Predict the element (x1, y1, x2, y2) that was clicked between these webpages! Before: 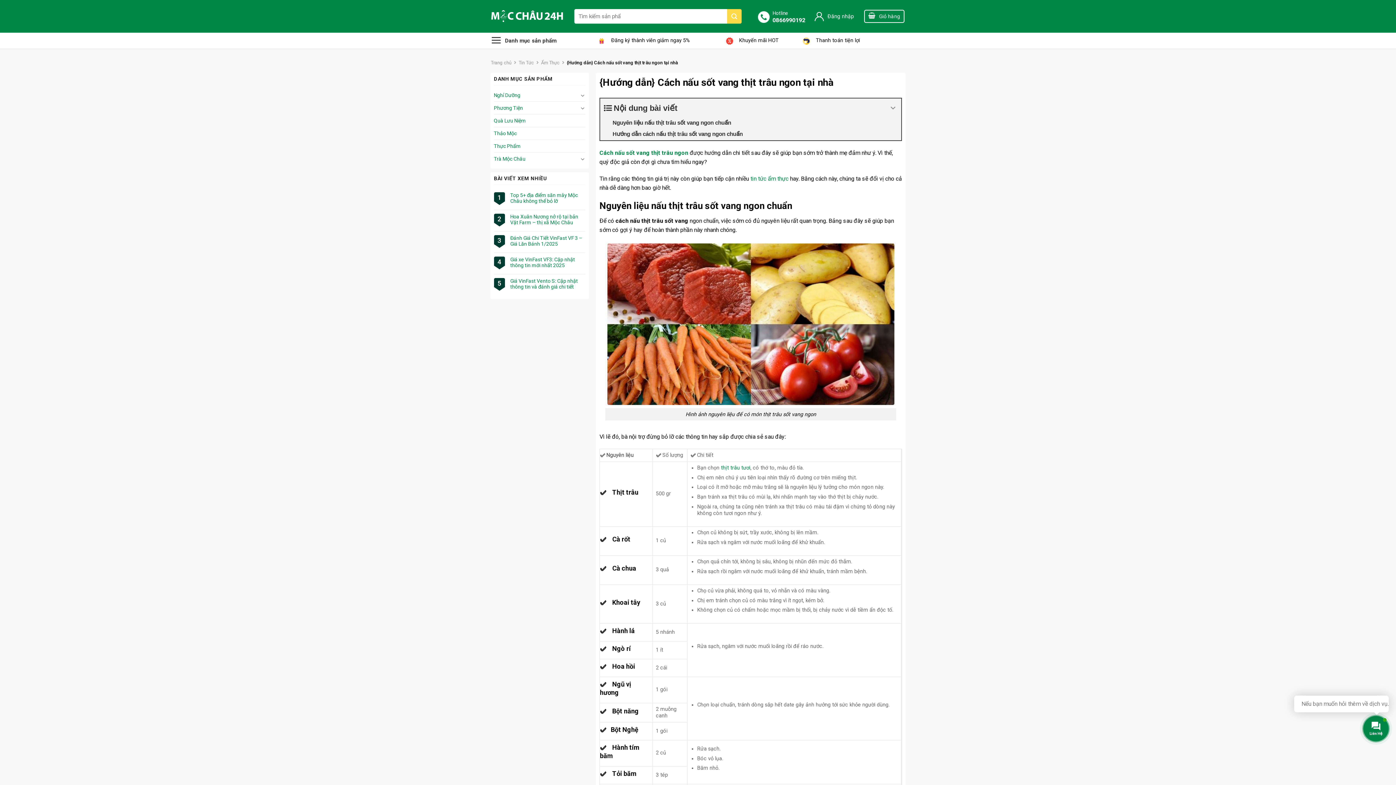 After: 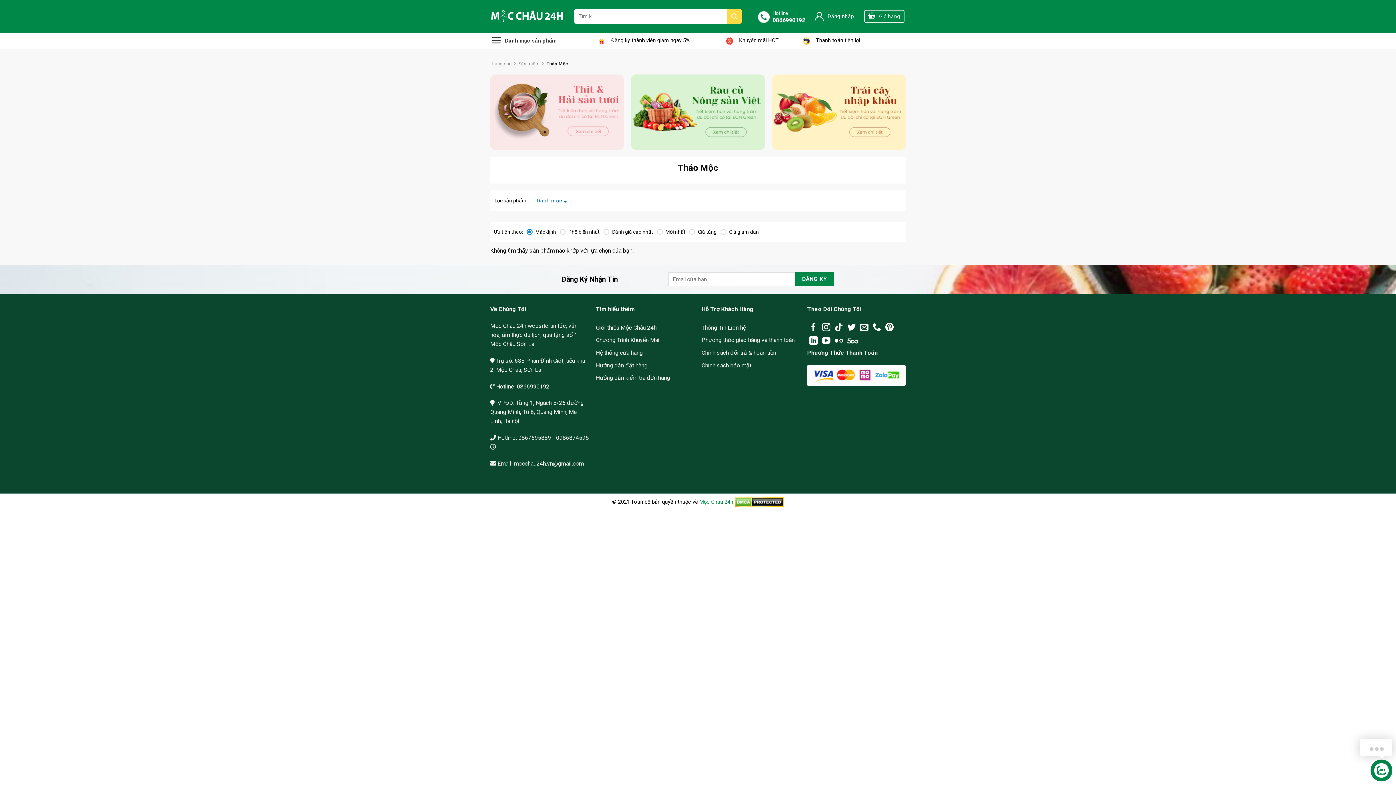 Action: label: Thảo Mộc bbox: (494, 127, 585, 139)